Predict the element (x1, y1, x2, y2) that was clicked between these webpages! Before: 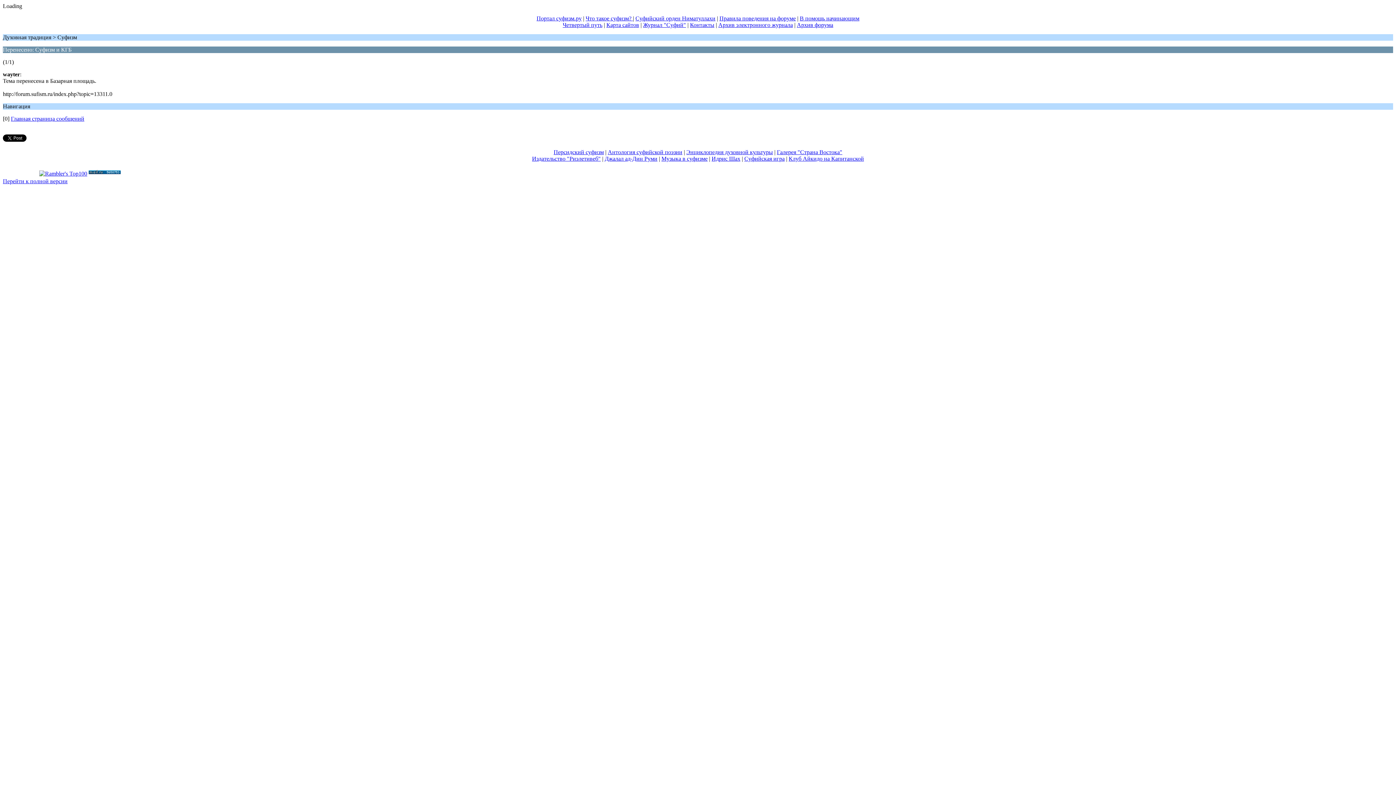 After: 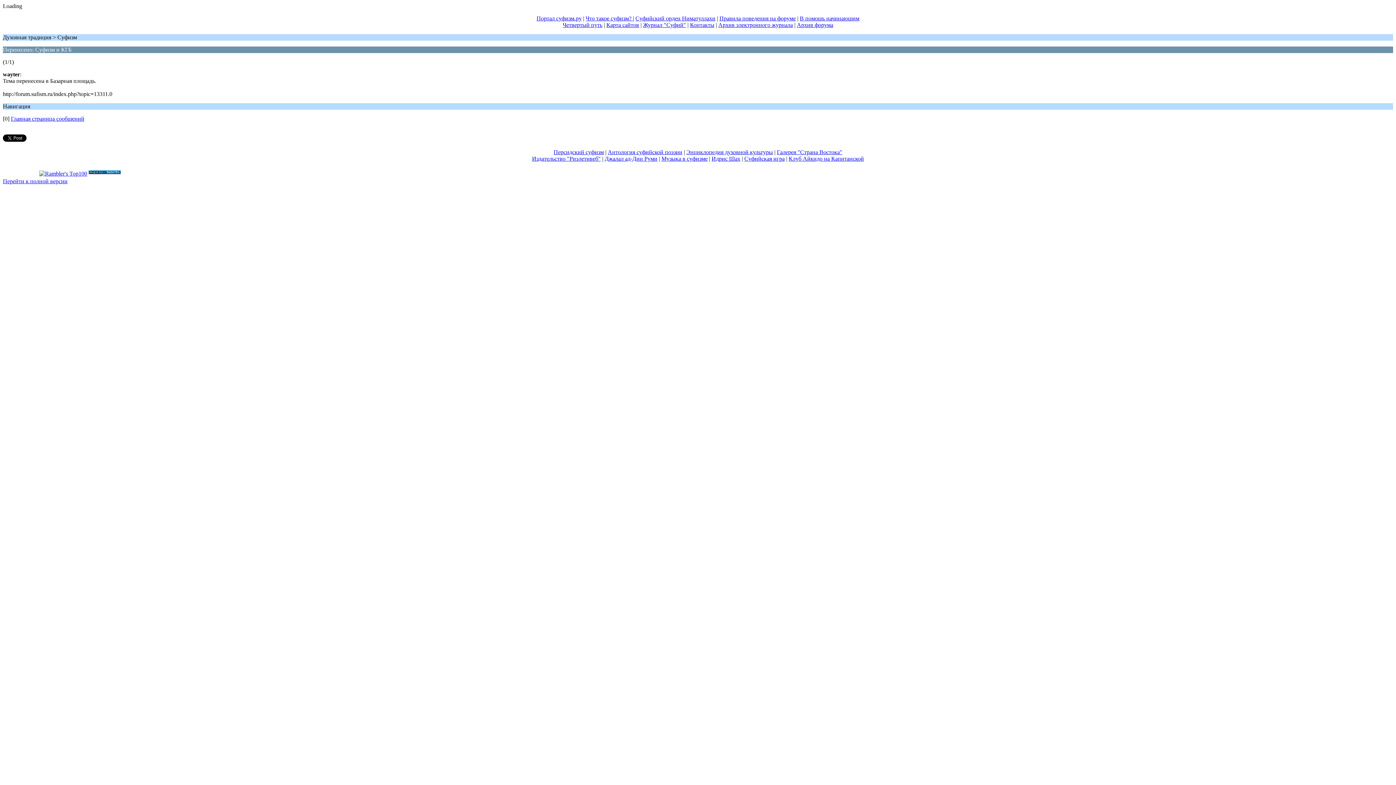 Action: bbox: (686, 149, 773, 155) label: Энциклопедия духовной культуры